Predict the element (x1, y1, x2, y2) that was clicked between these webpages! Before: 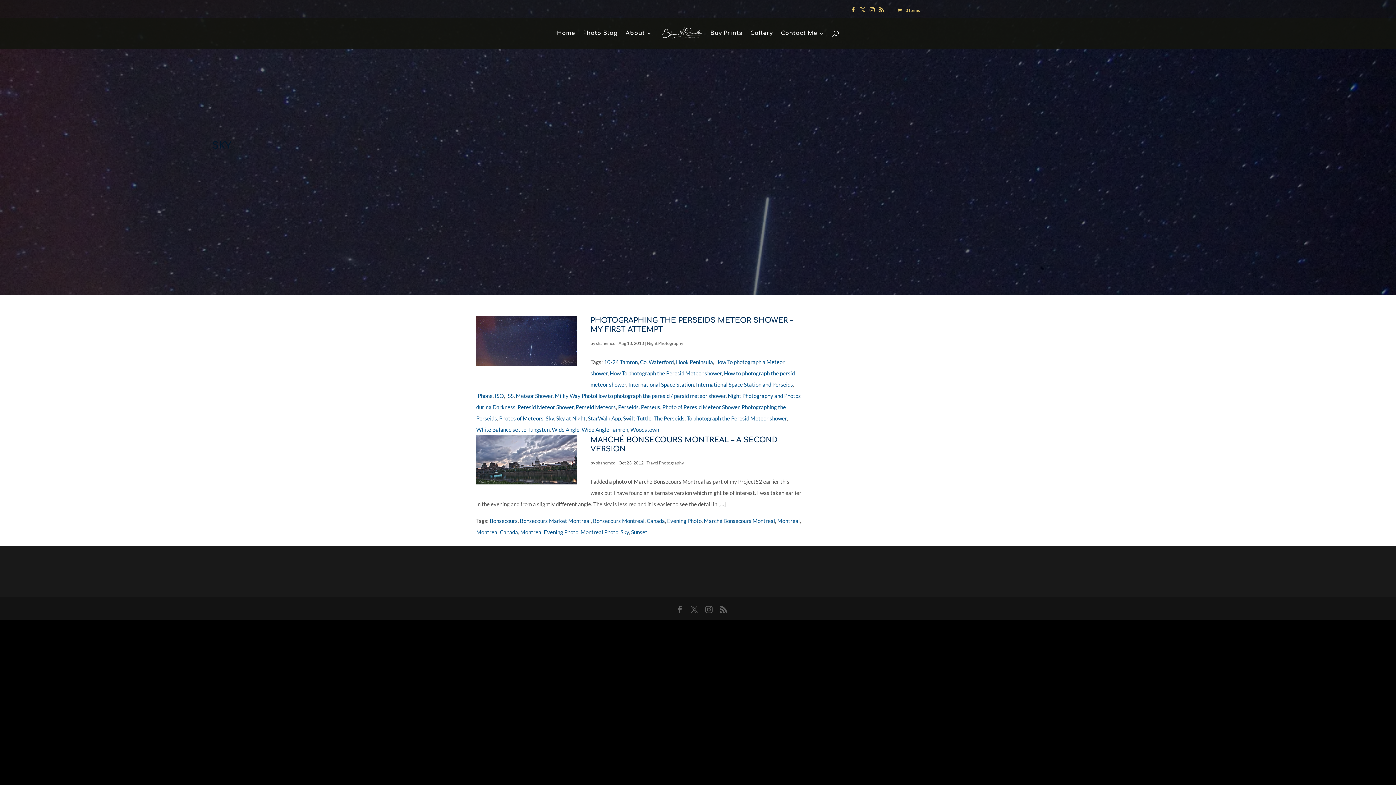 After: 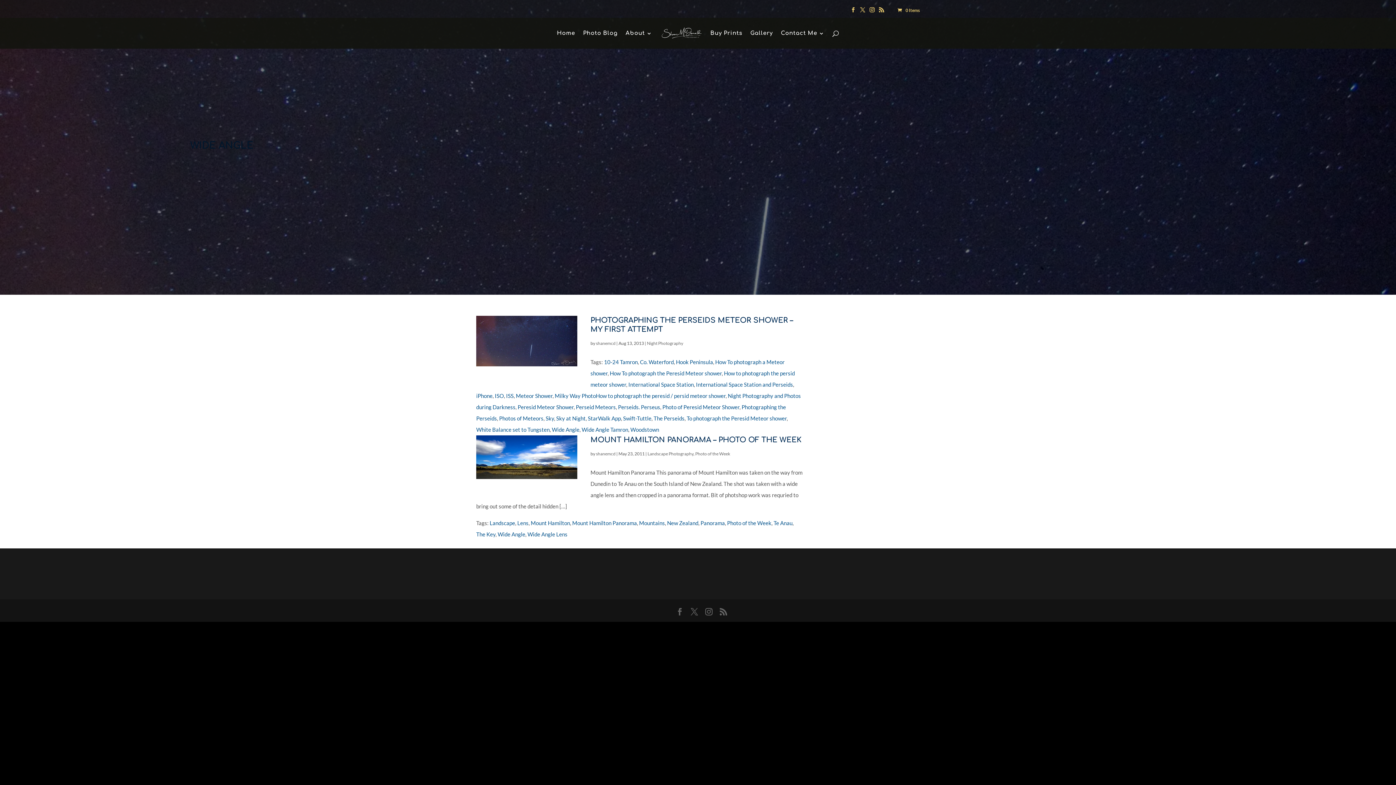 Action: label: Wide Angle bbox: (552, 426, 579, 433)